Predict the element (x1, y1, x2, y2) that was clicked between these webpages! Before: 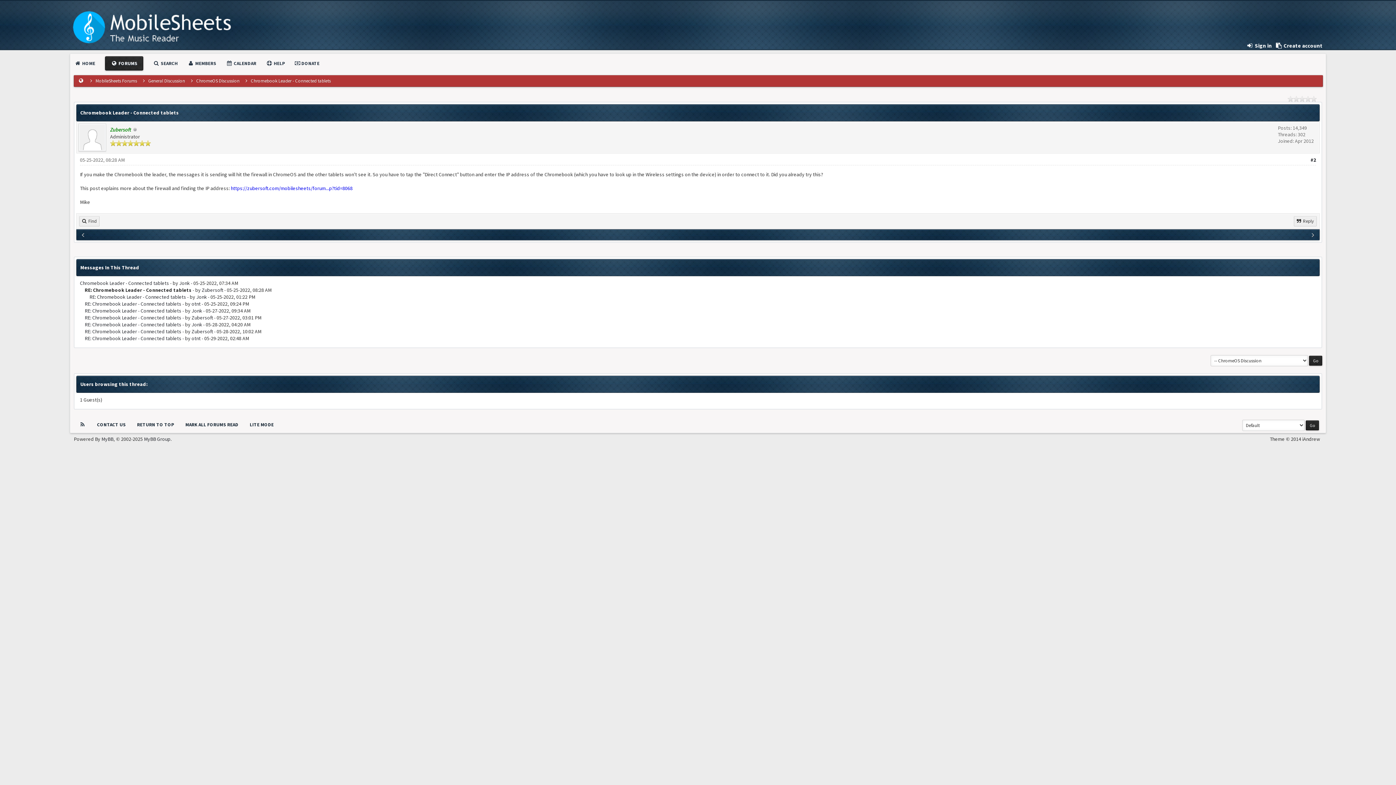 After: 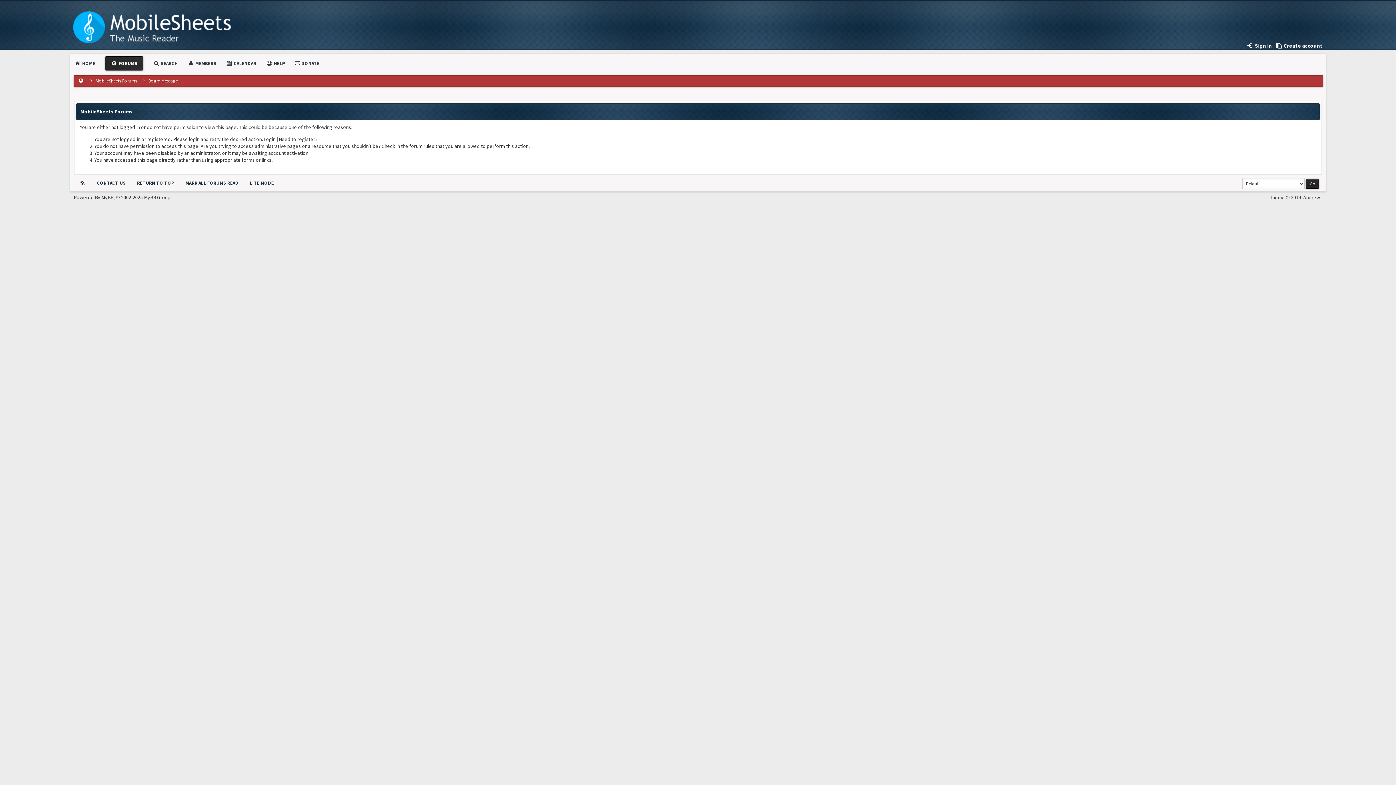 Action: bbox: (1294, 216, 1317, 226) label: Reply